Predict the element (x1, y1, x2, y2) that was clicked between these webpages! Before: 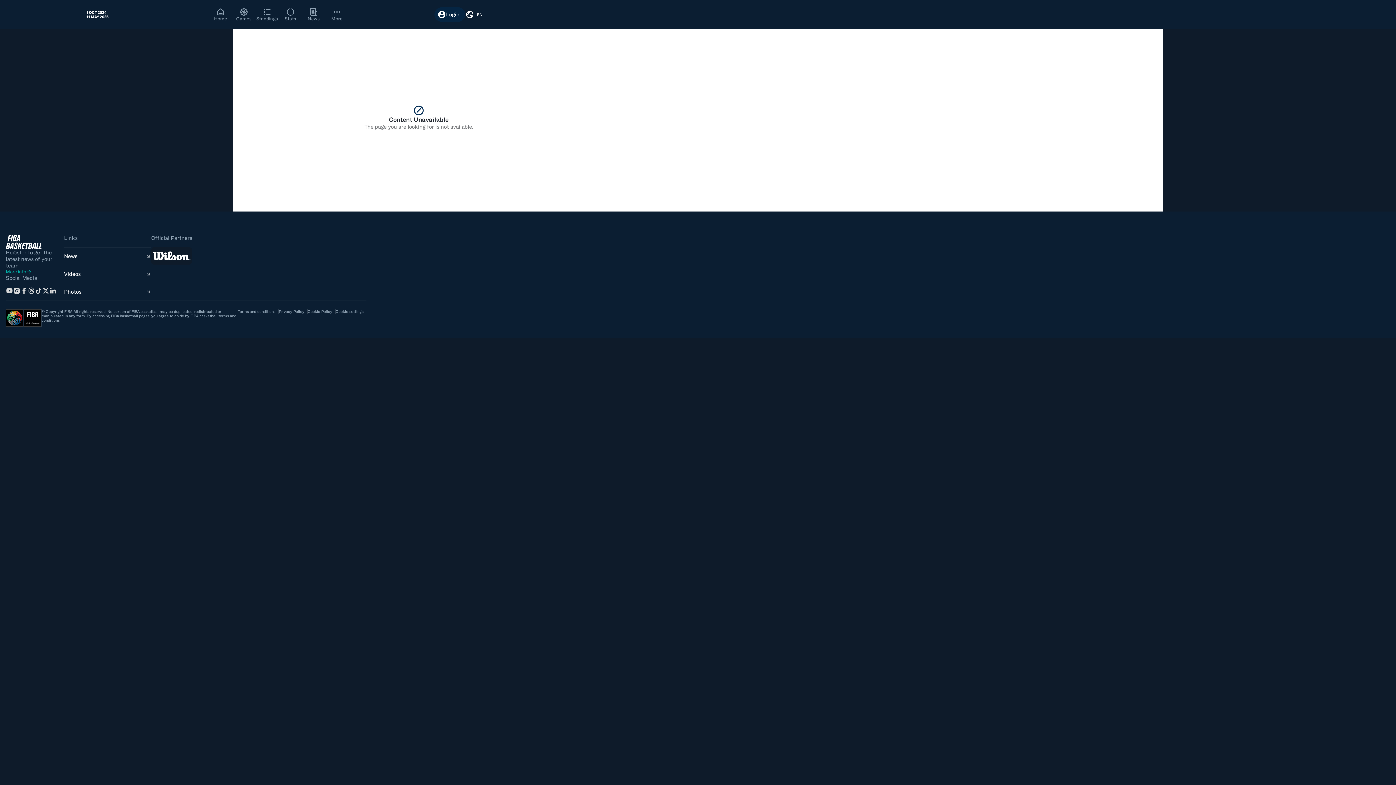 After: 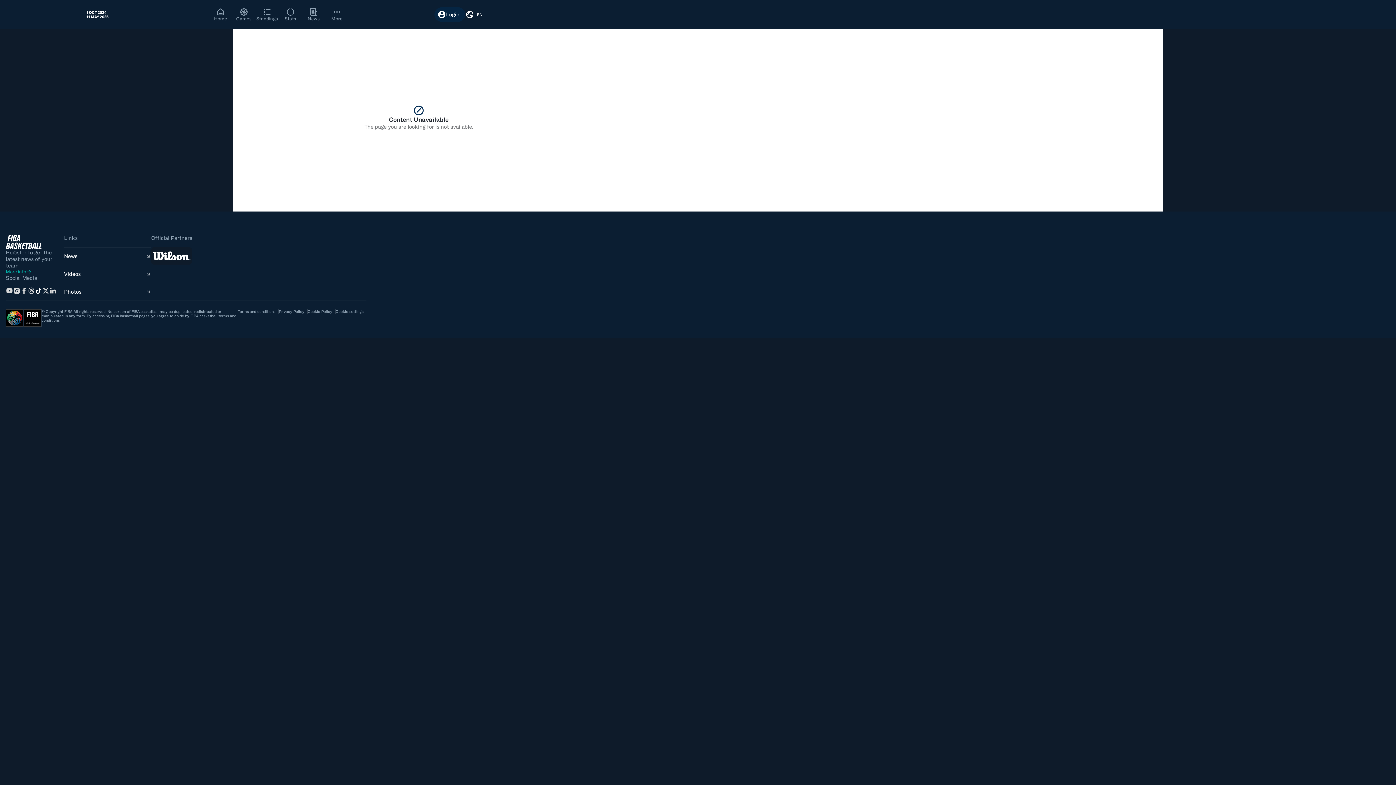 Action: bbox: (34, 287, 42, 294)